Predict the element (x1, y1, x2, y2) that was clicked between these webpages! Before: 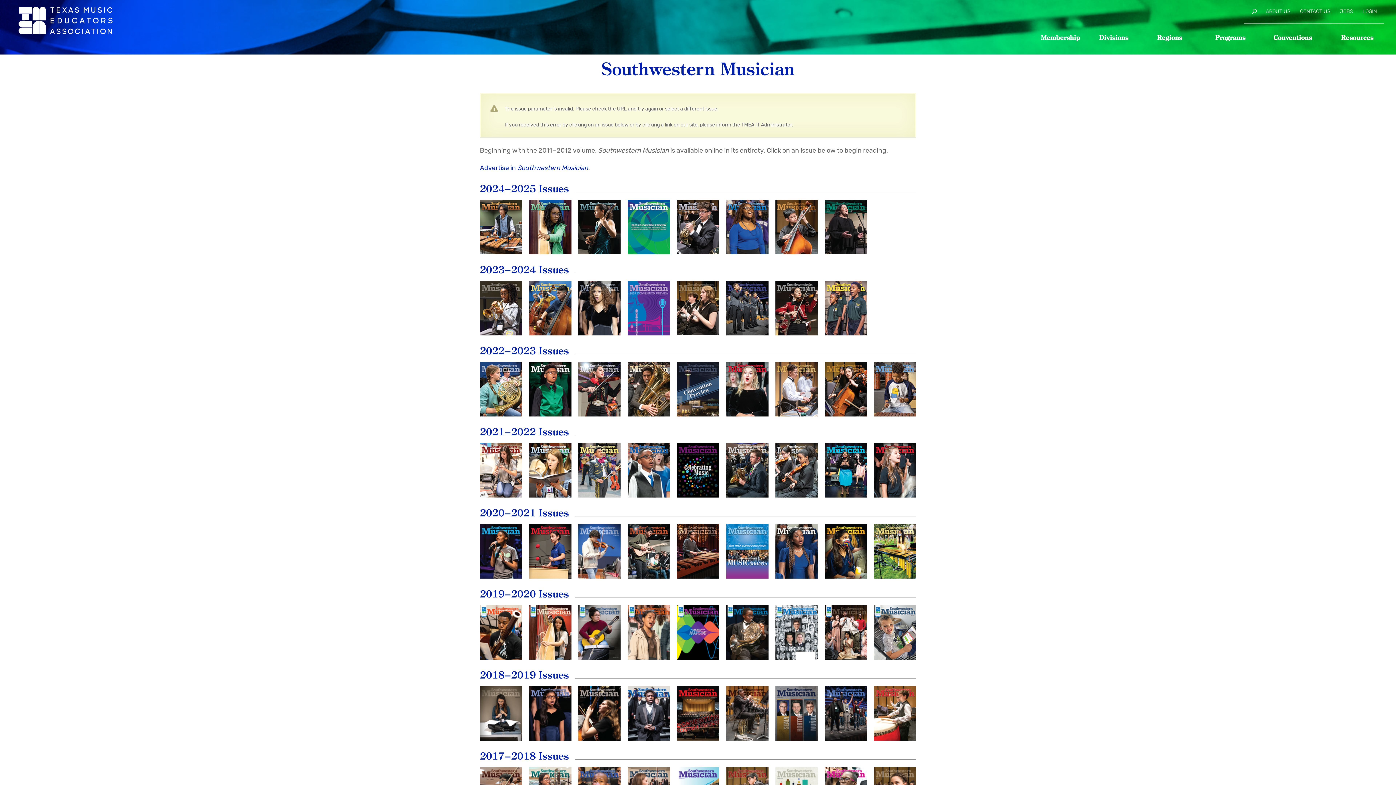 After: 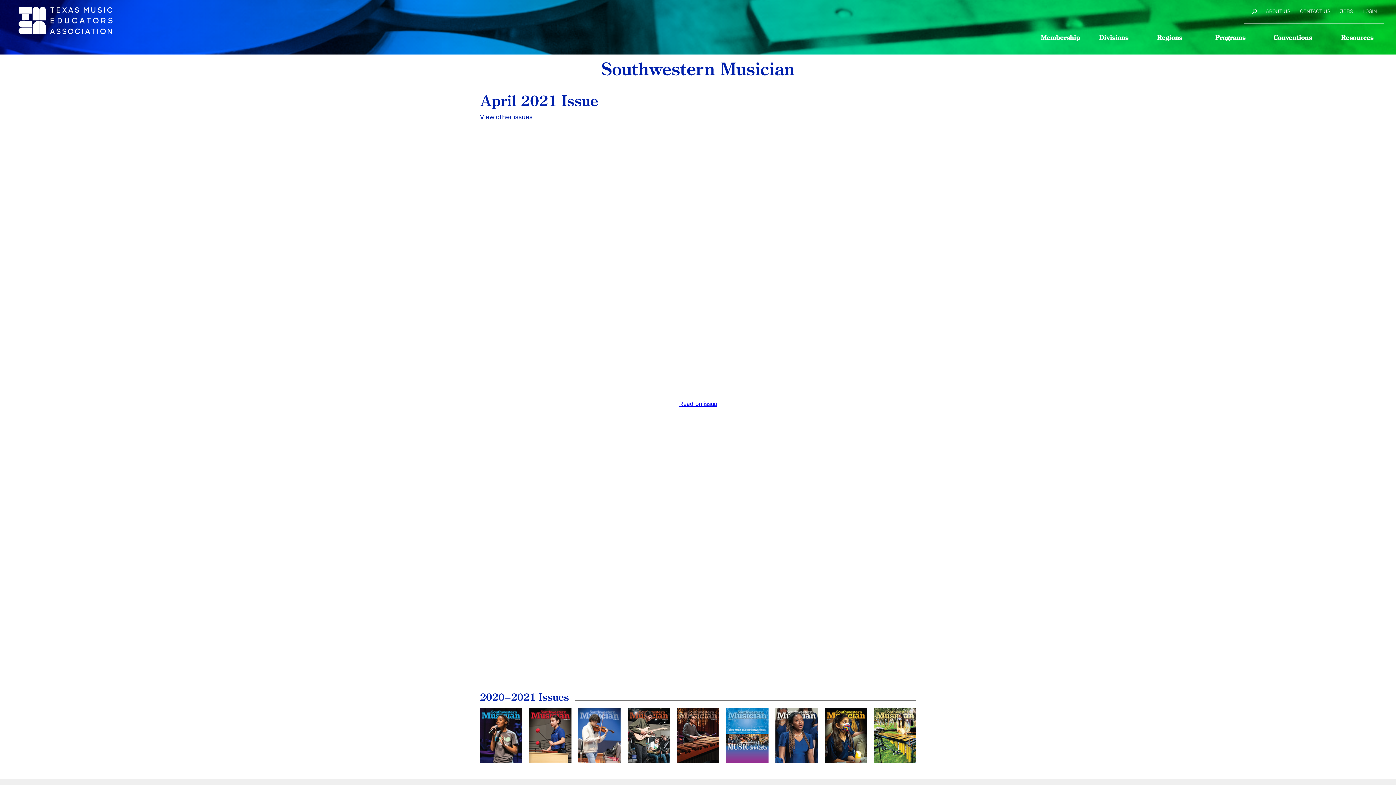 Action: bbox: (824, 524, 867, 578) label: April
2021